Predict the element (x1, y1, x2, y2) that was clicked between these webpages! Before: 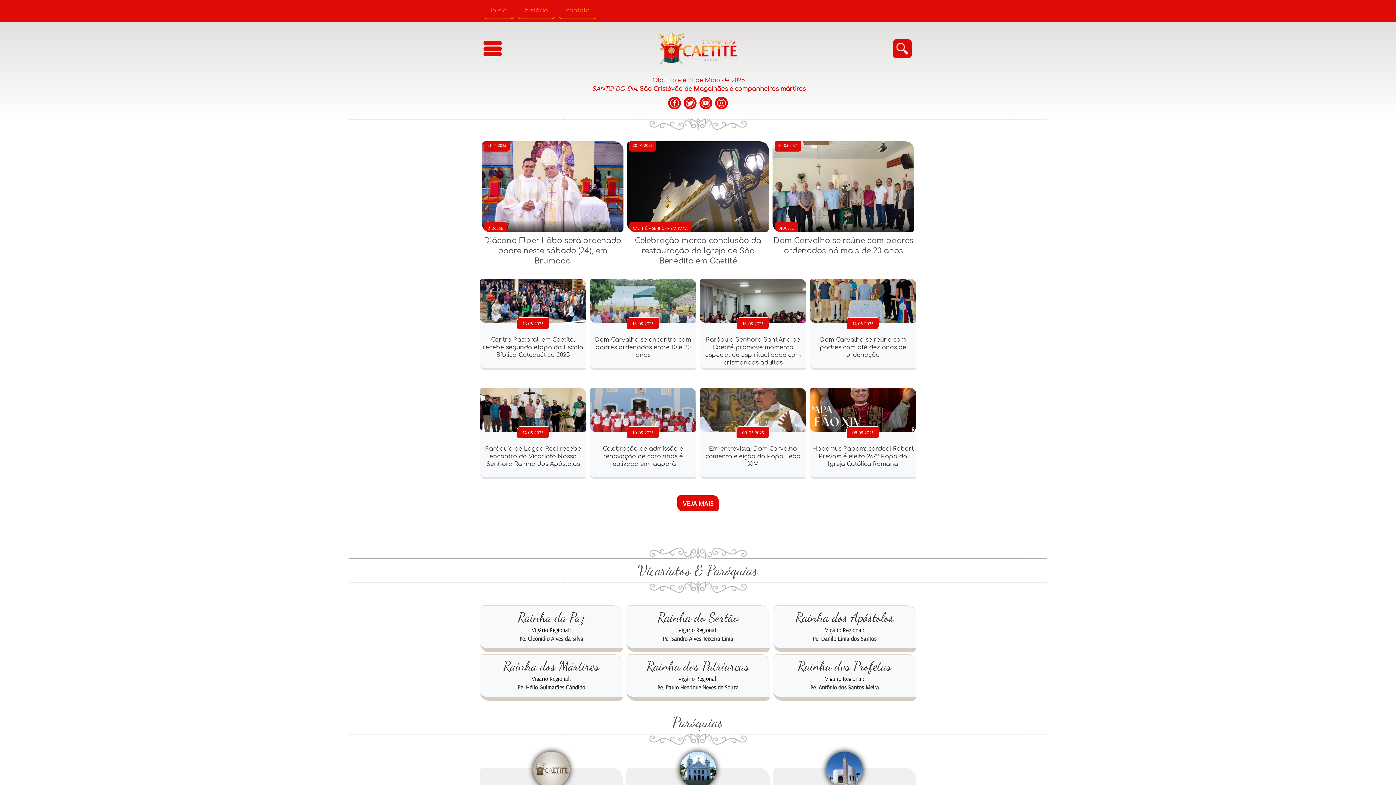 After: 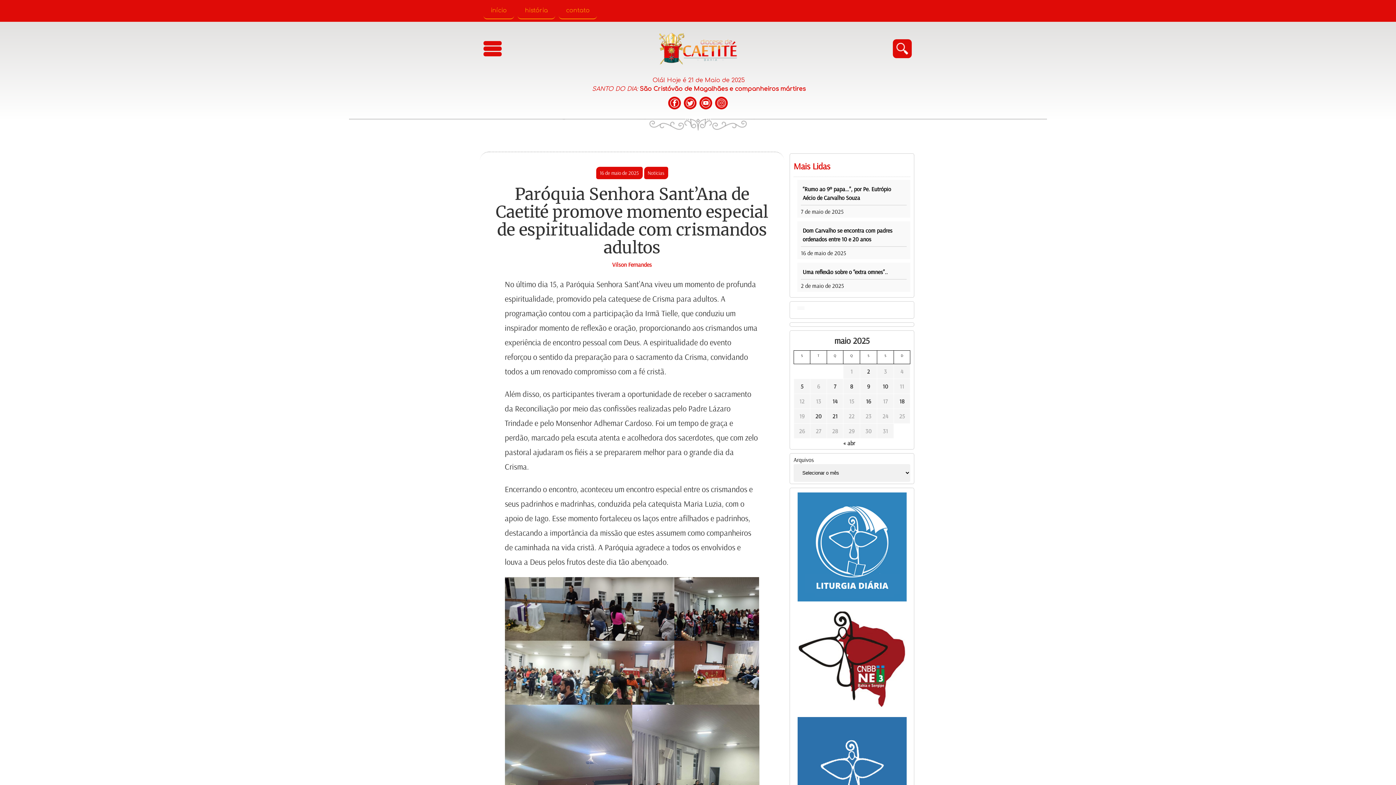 Action: bbox: (701, 334, 805, 368) label: Paróquia Senhora Sant’Ana de Caetité promove momento especial de espiritualidade com crismandos adultos